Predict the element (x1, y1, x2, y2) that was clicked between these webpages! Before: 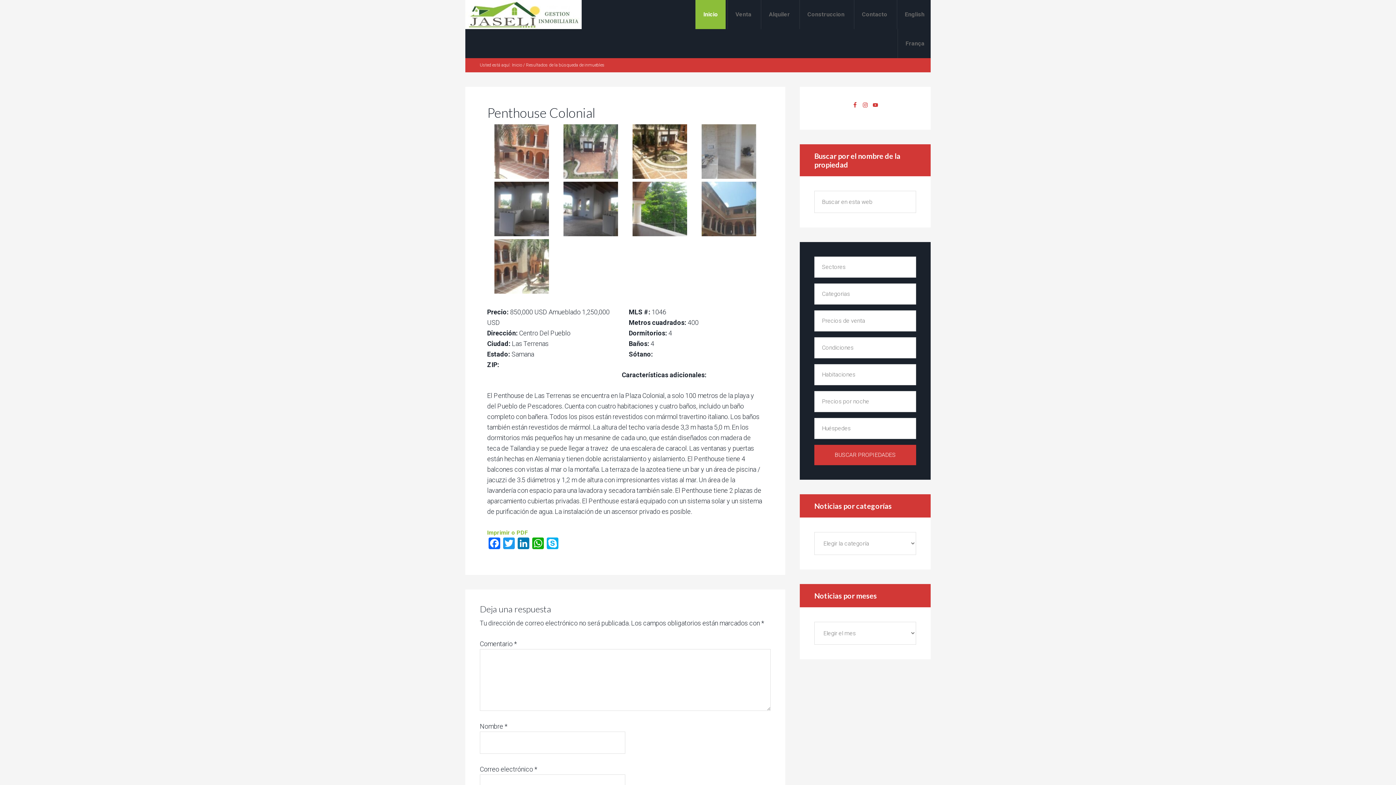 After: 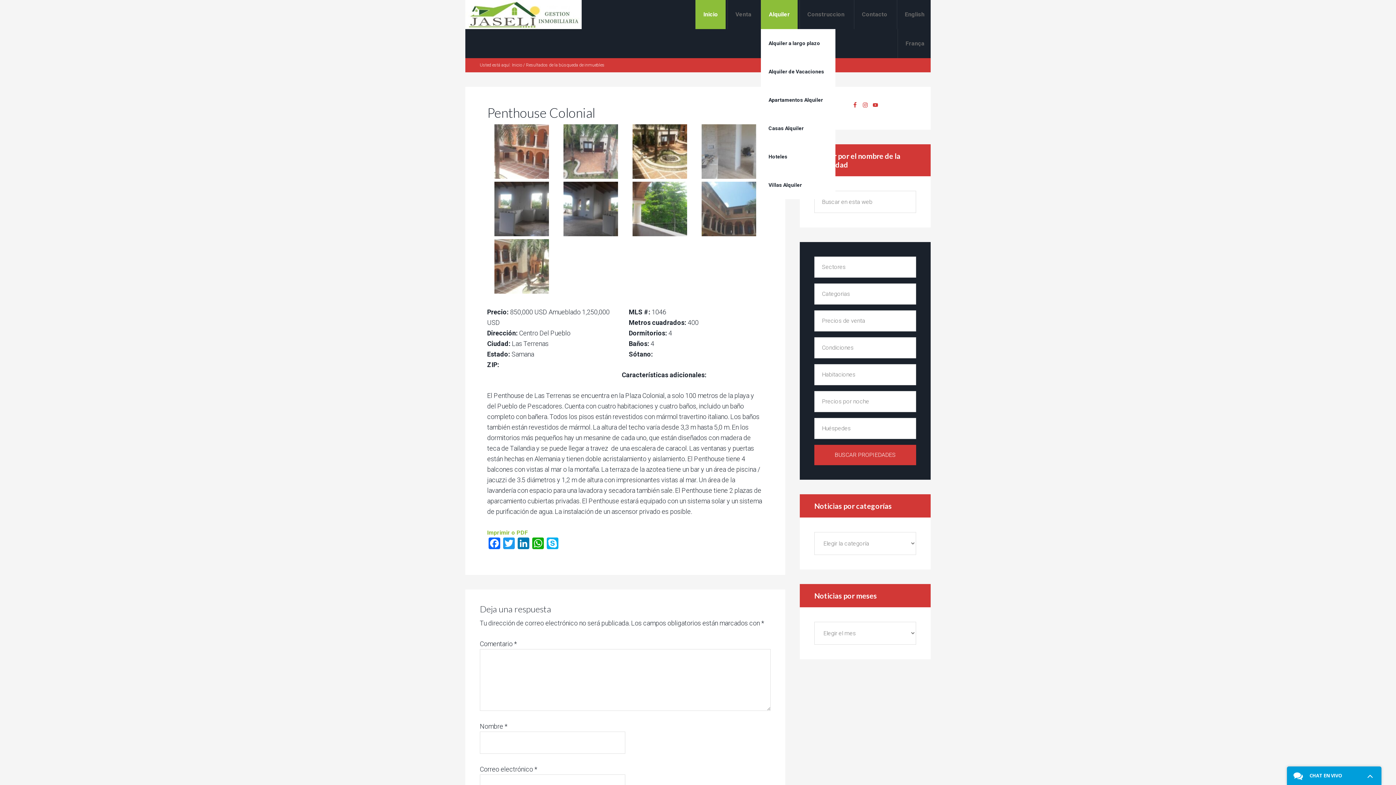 Action: label: Alquiler bbox: (761, 0, 797, 29)